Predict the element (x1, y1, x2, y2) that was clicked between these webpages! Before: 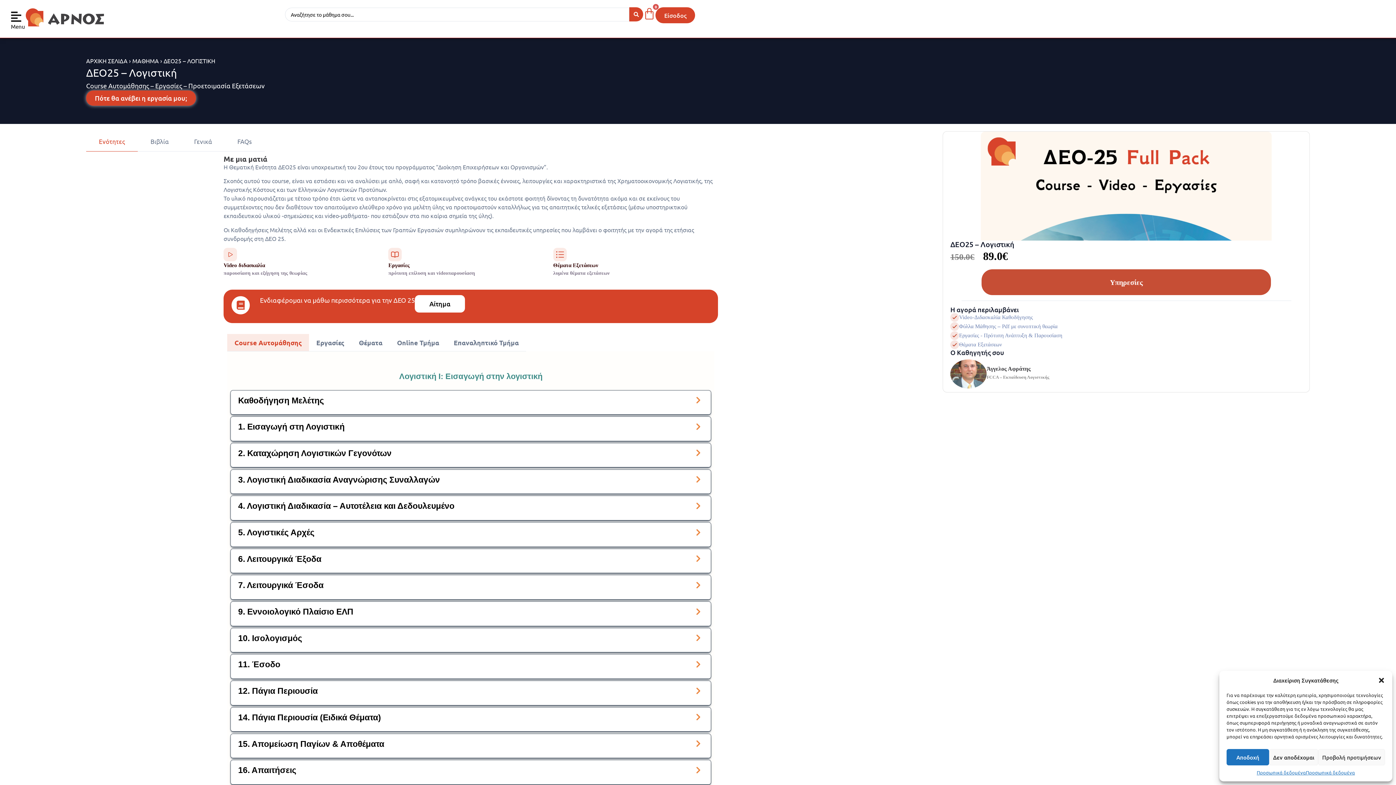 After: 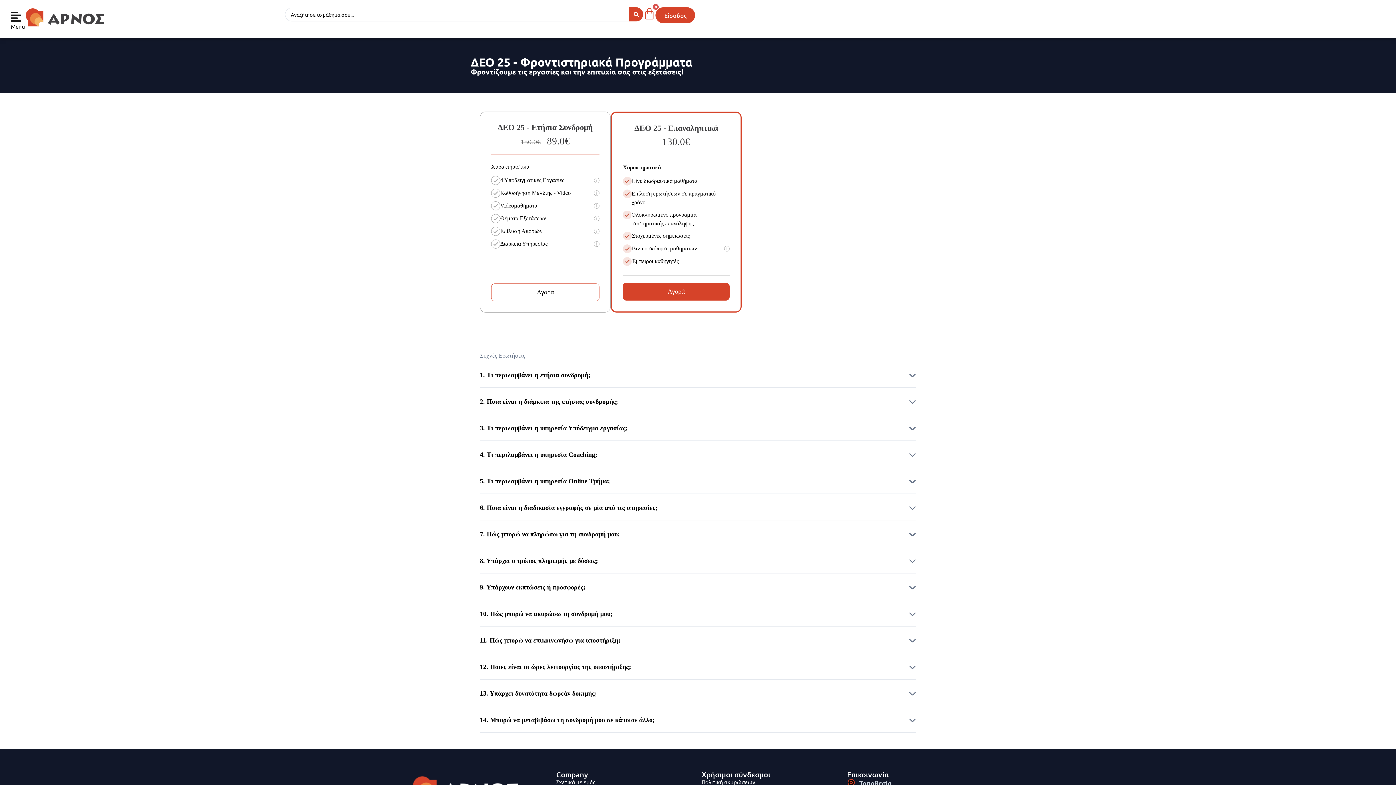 Action: bbox: (981, 269, 1271, 295) label: Υπηρεσίες